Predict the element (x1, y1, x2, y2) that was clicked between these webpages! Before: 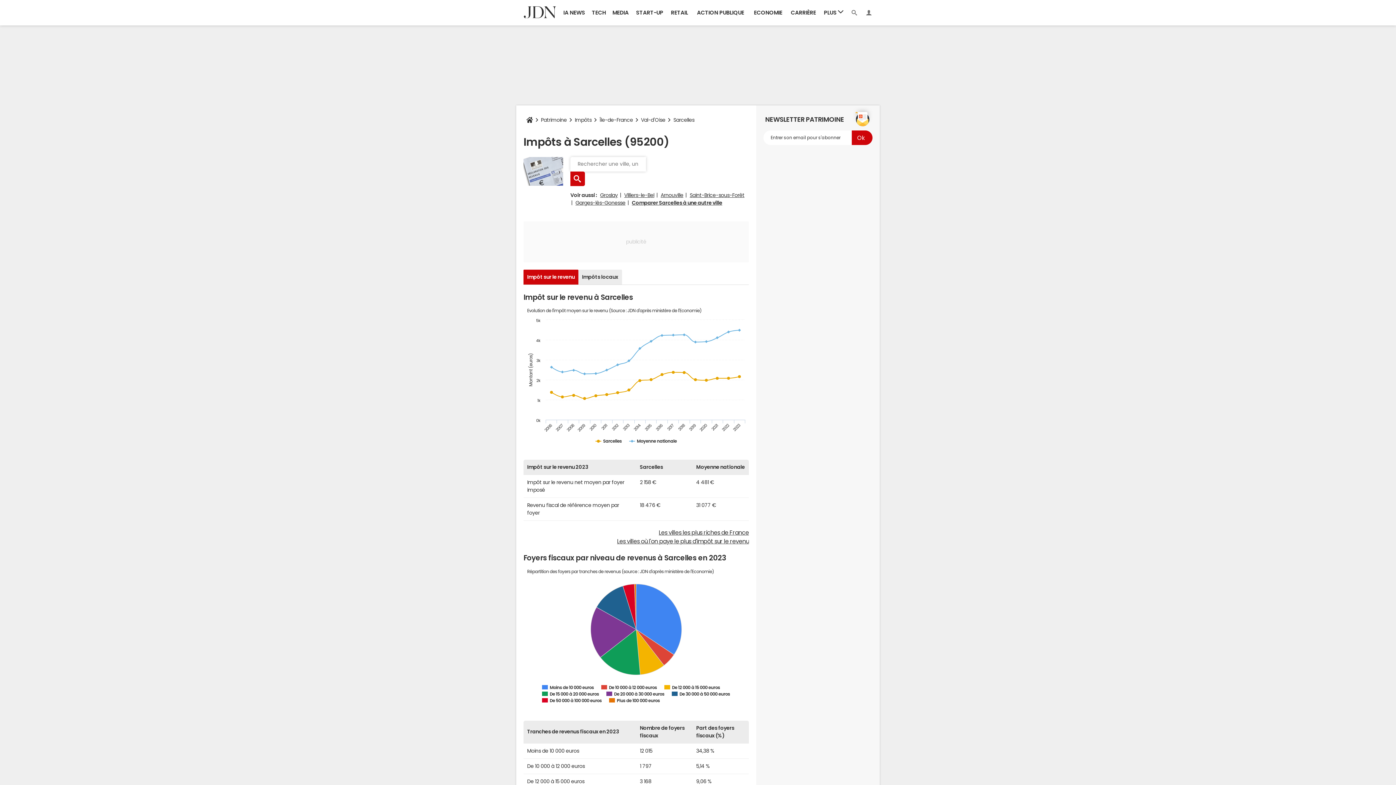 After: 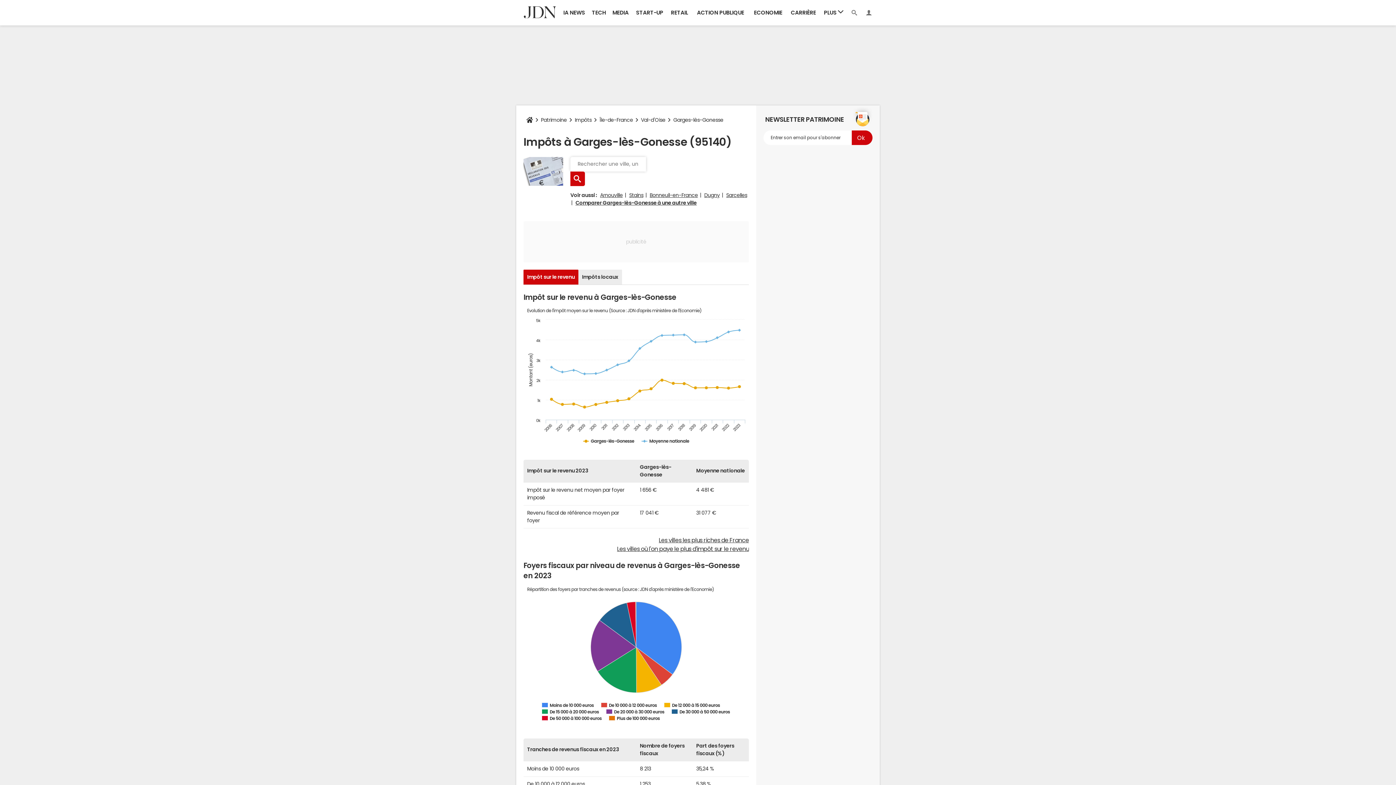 Action: label: Garges-lès-Gonesse bbox: (575, 200, 625, 205)